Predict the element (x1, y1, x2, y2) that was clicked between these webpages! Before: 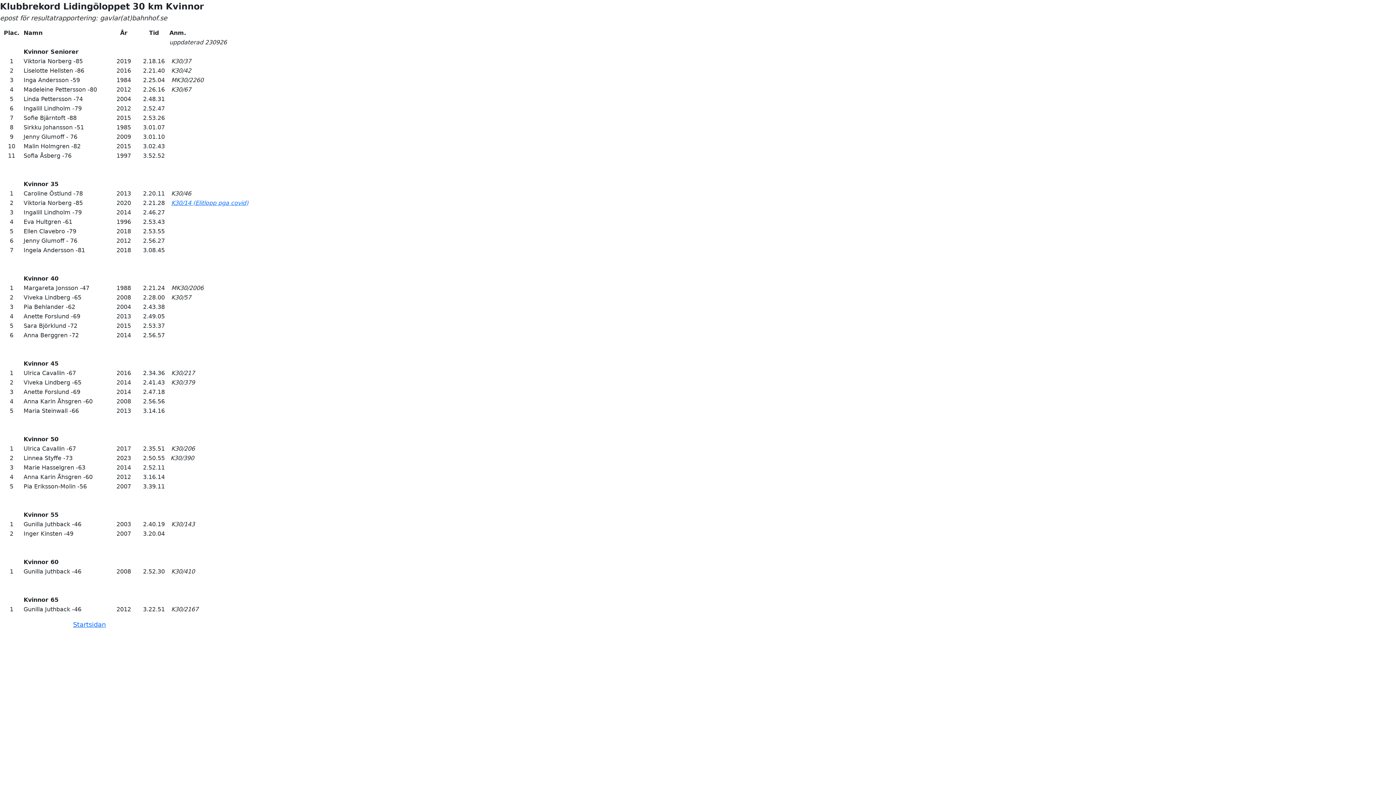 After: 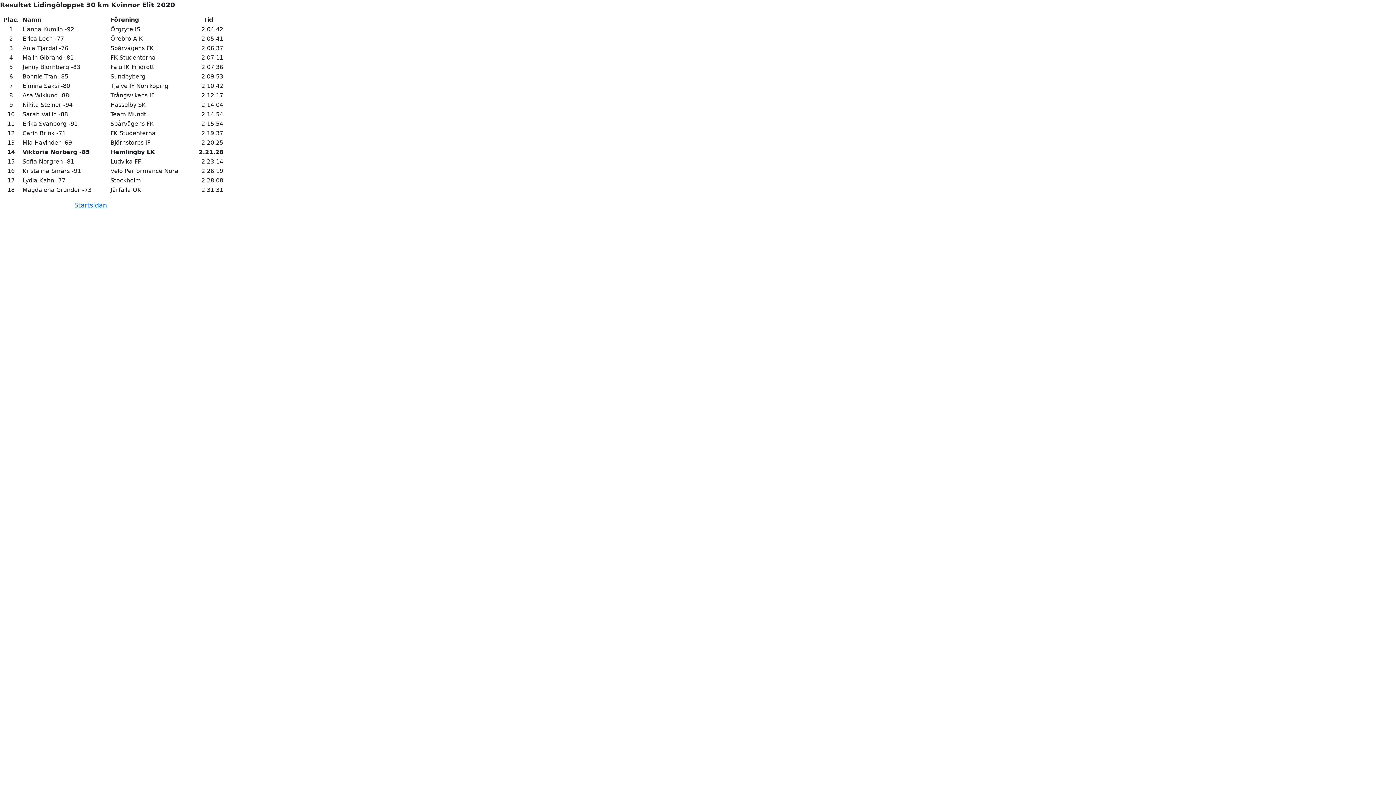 Action: bbox: (171, 199, 248, 206) label: K30/14 (Elitlopp pga covid)
